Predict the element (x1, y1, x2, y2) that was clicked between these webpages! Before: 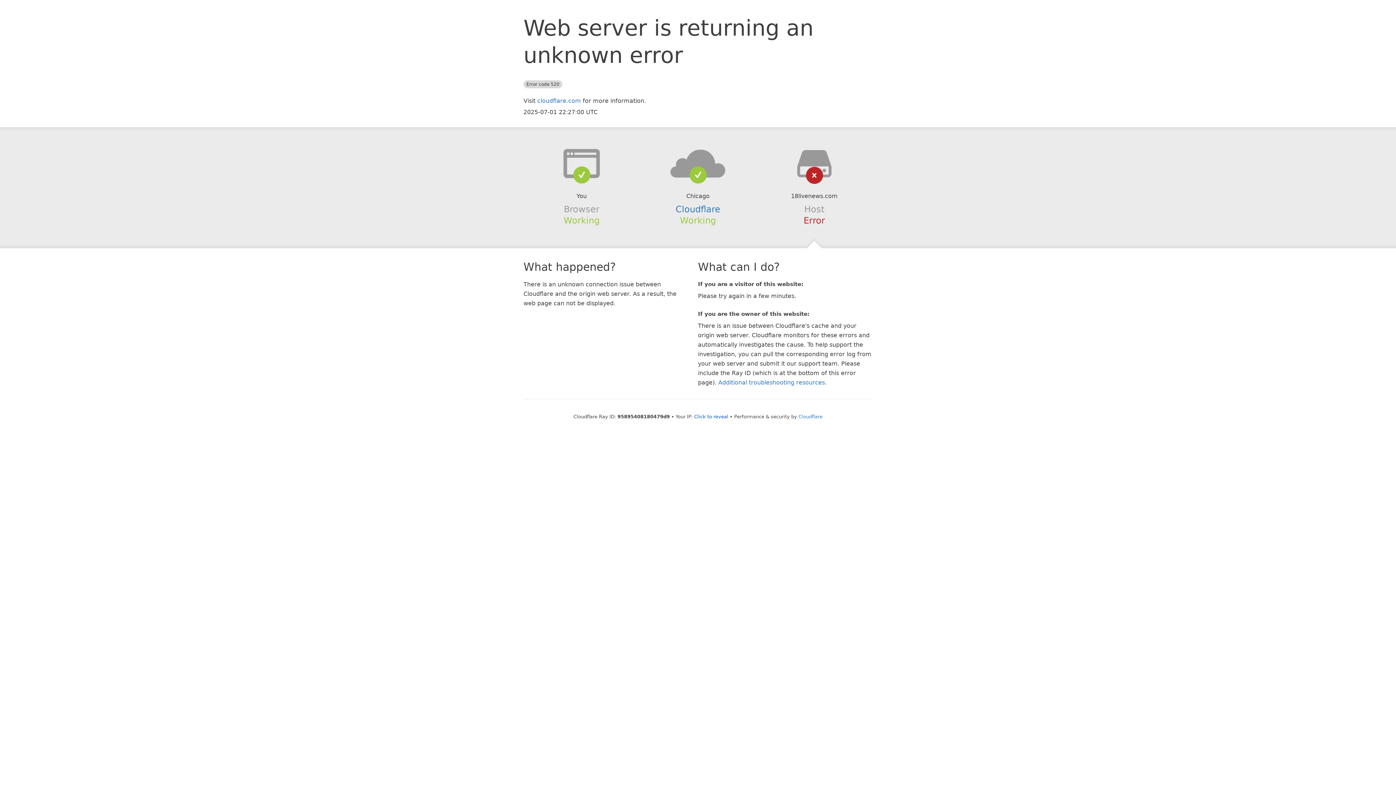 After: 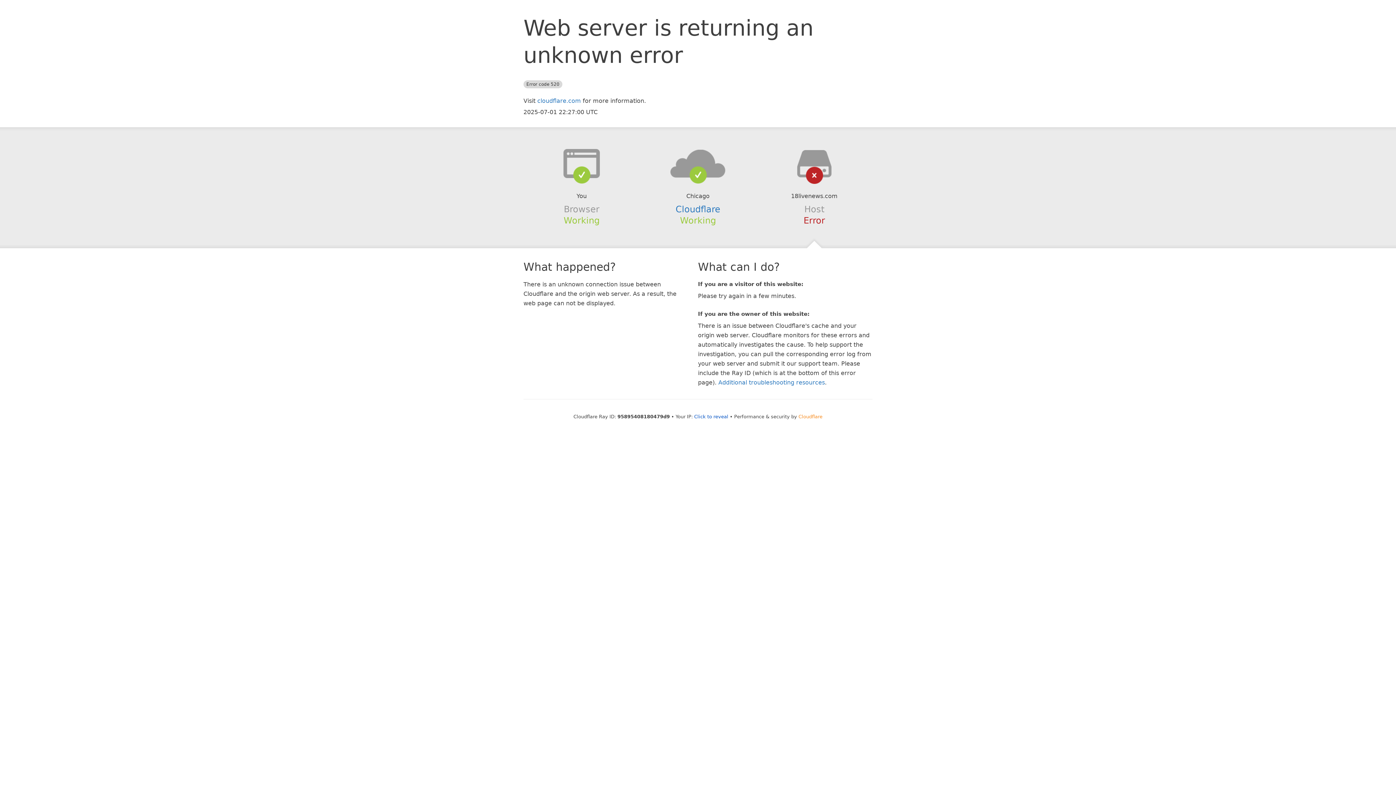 Action: label: Cloudflare bbox: (798, 414, 822, 419)